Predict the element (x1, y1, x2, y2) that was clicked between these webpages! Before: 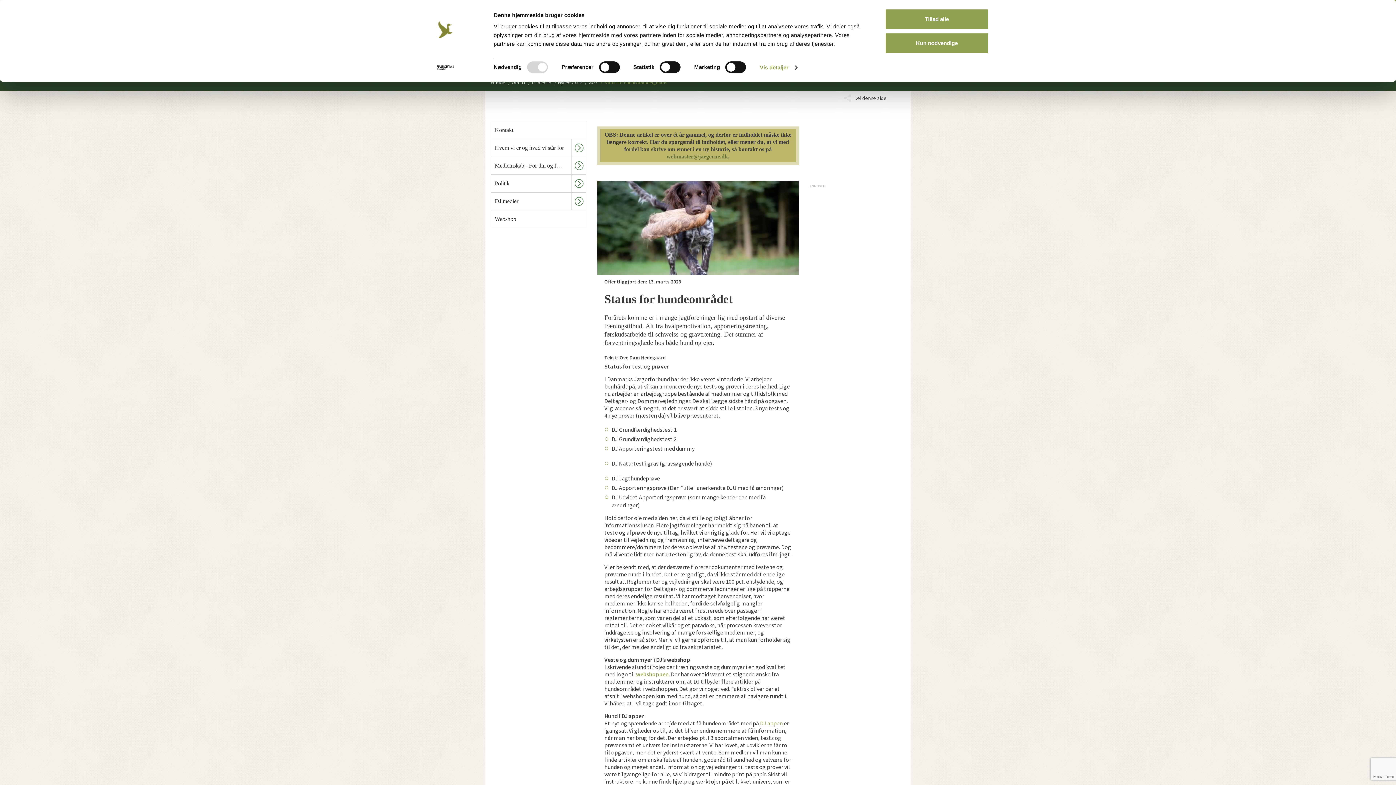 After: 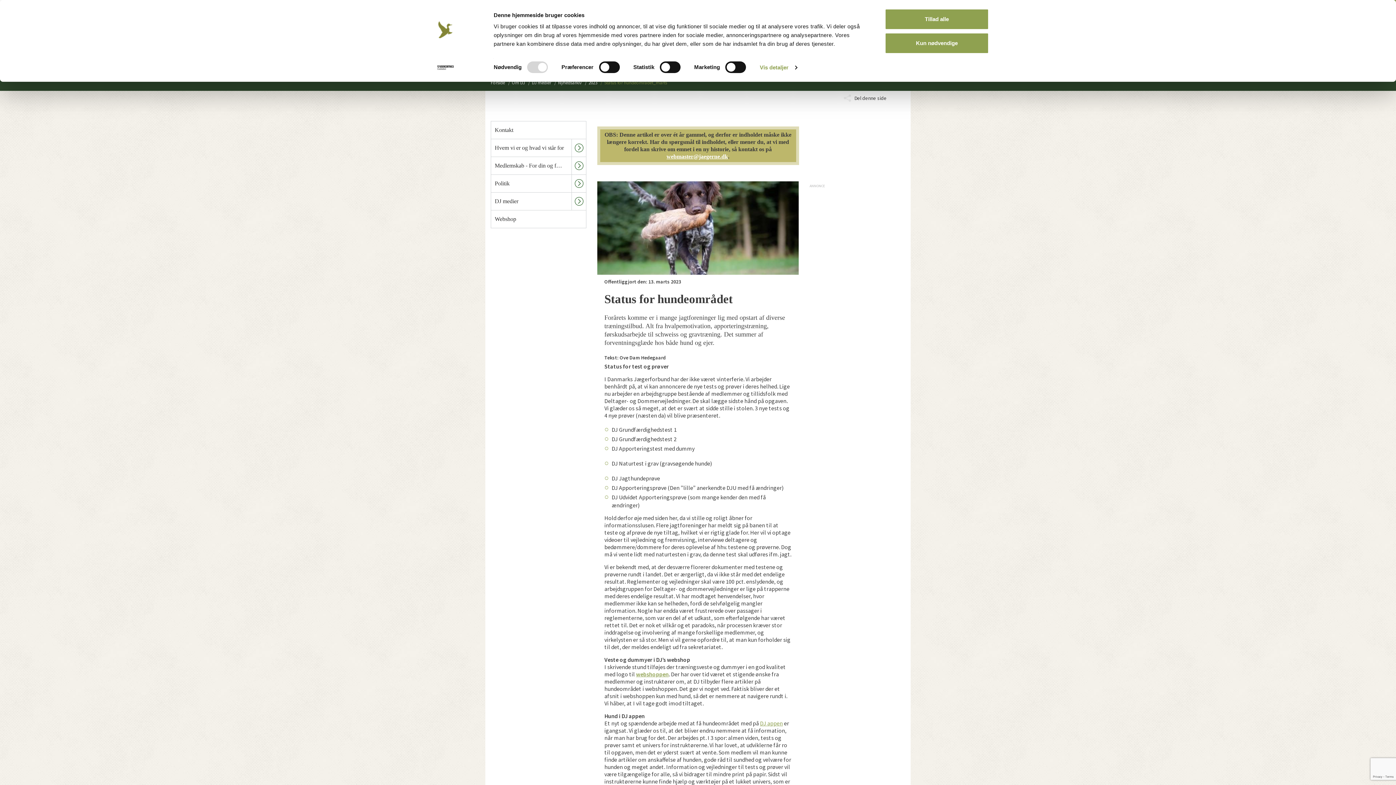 Action: label: webmaster@jaegerne.dk bbox: (666, 153, 728, 159)